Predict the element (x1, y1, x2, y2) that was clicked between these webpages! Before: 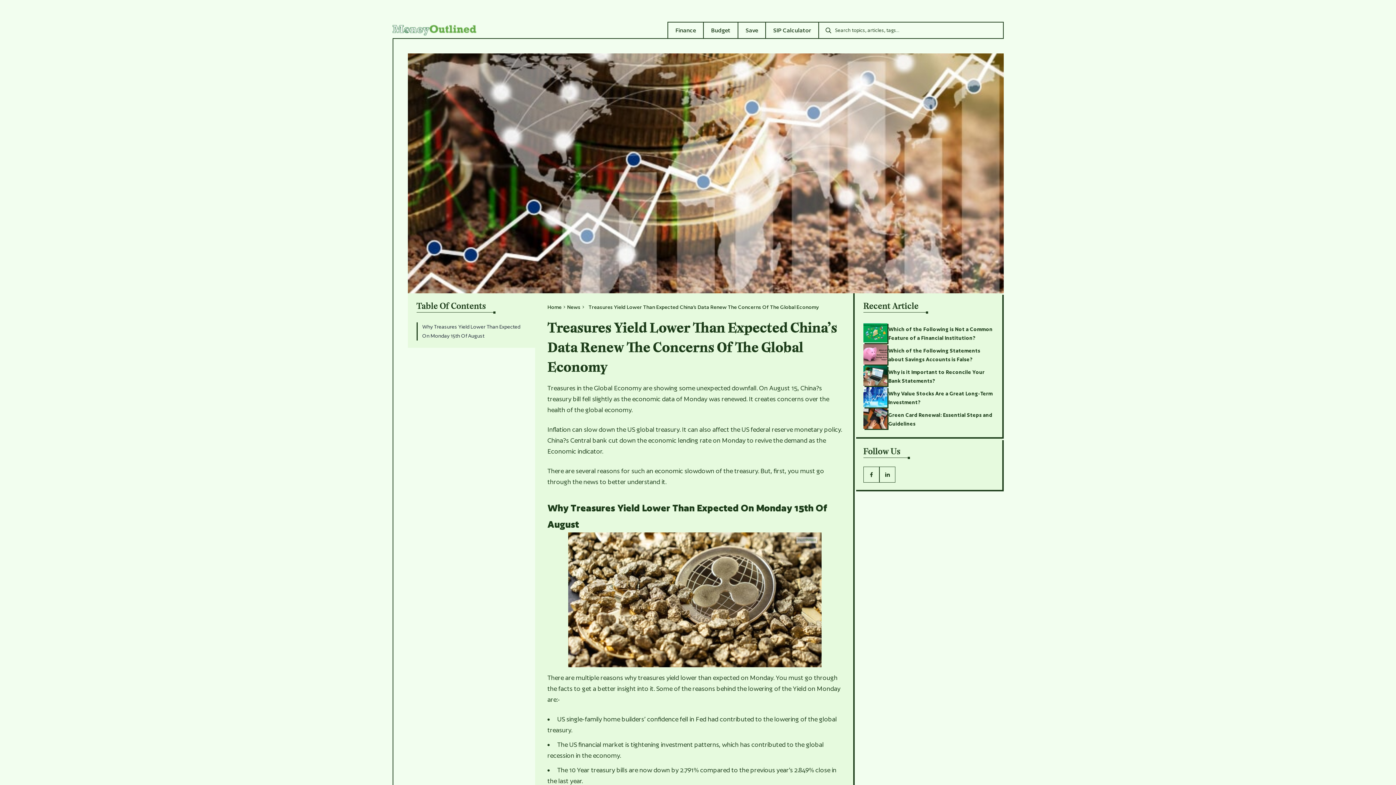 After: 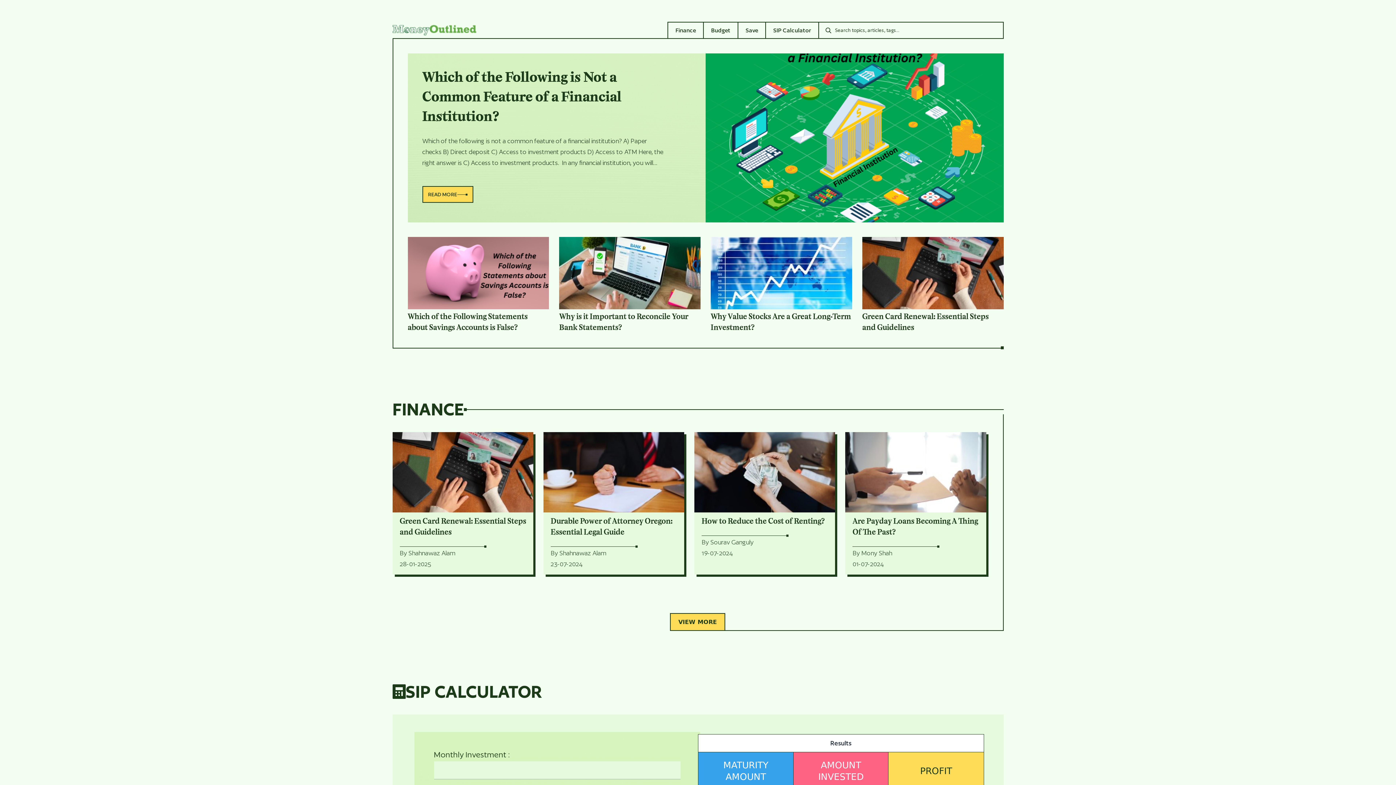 Action: bbox: (392, 23, 476, 36)